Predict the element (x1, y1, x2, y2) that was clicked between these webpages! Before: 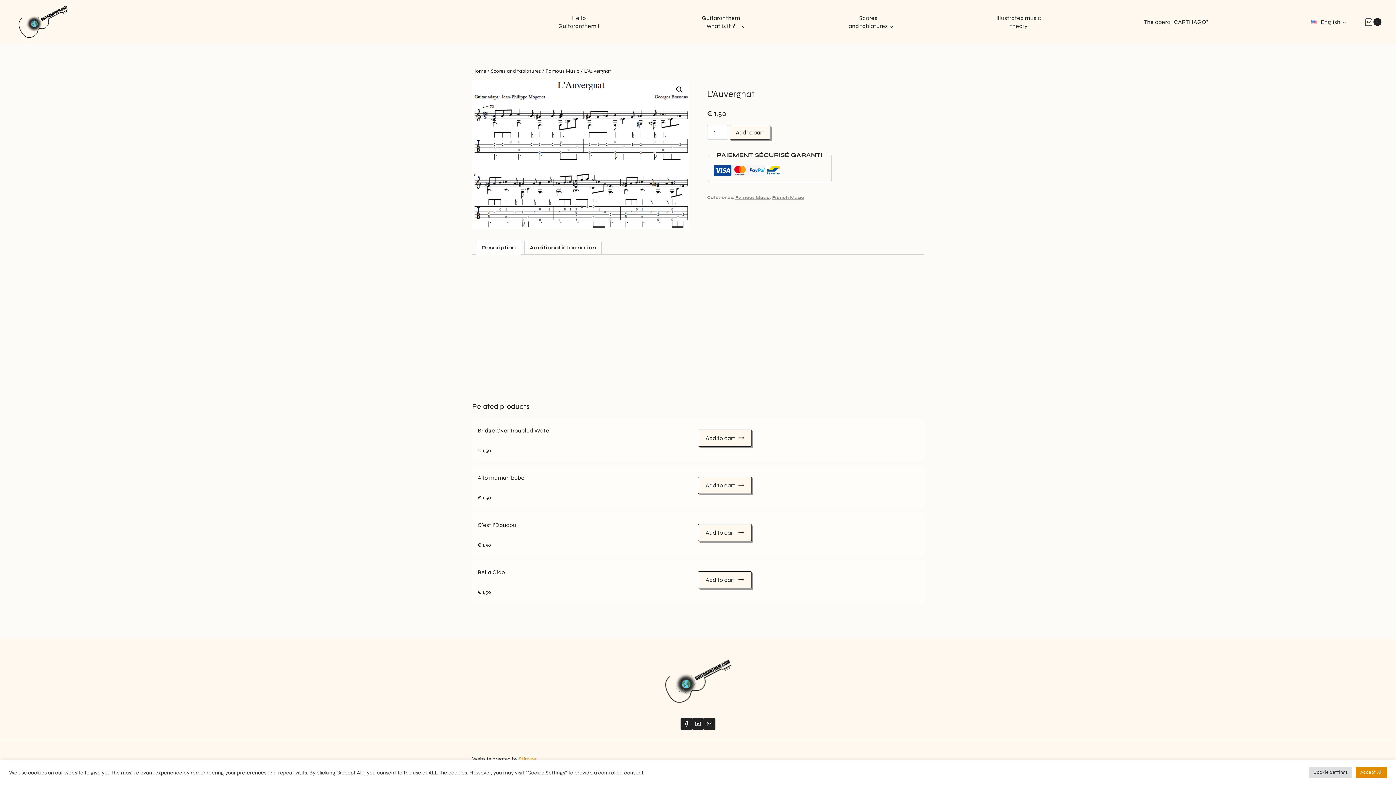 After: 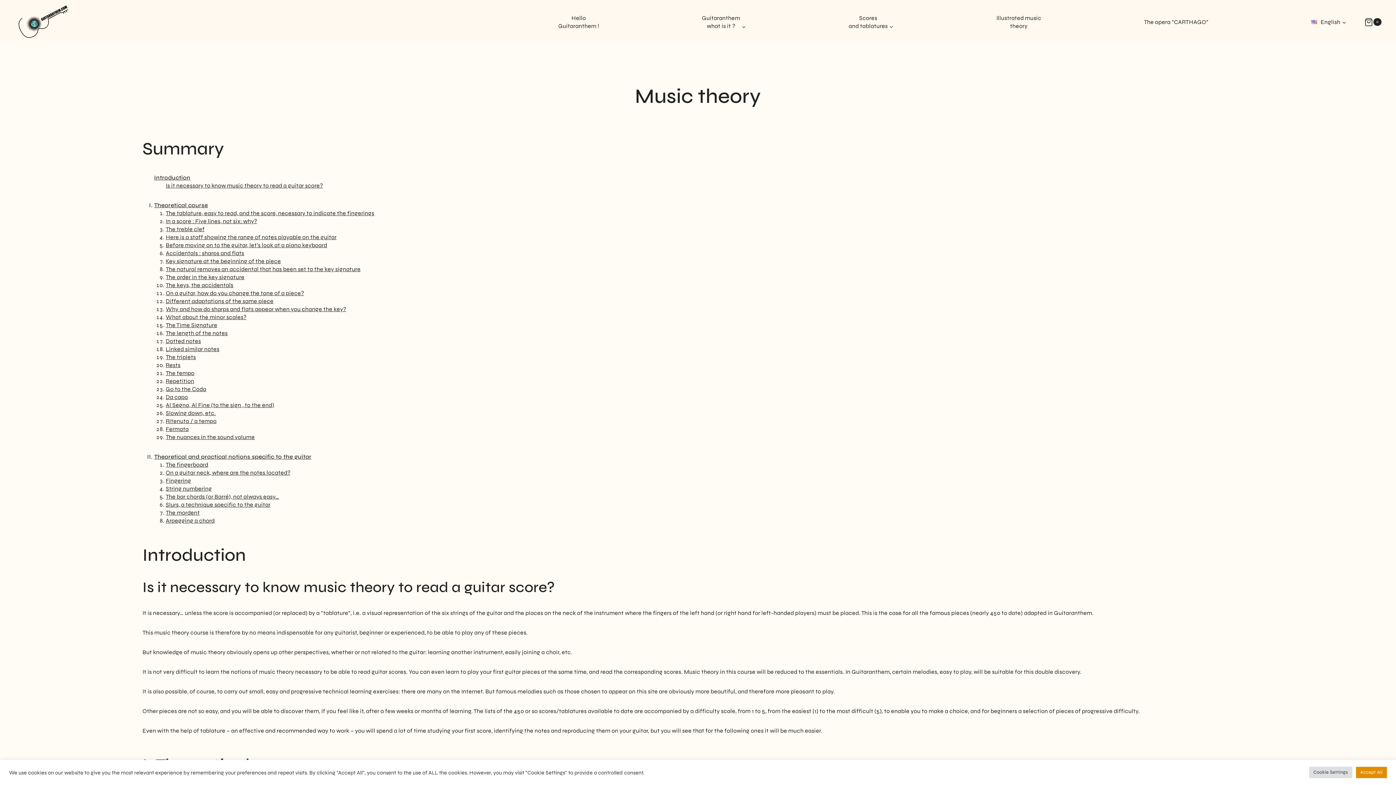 Action: bbox: (993, 10, 1044, 33) label: Illustrated music
theory